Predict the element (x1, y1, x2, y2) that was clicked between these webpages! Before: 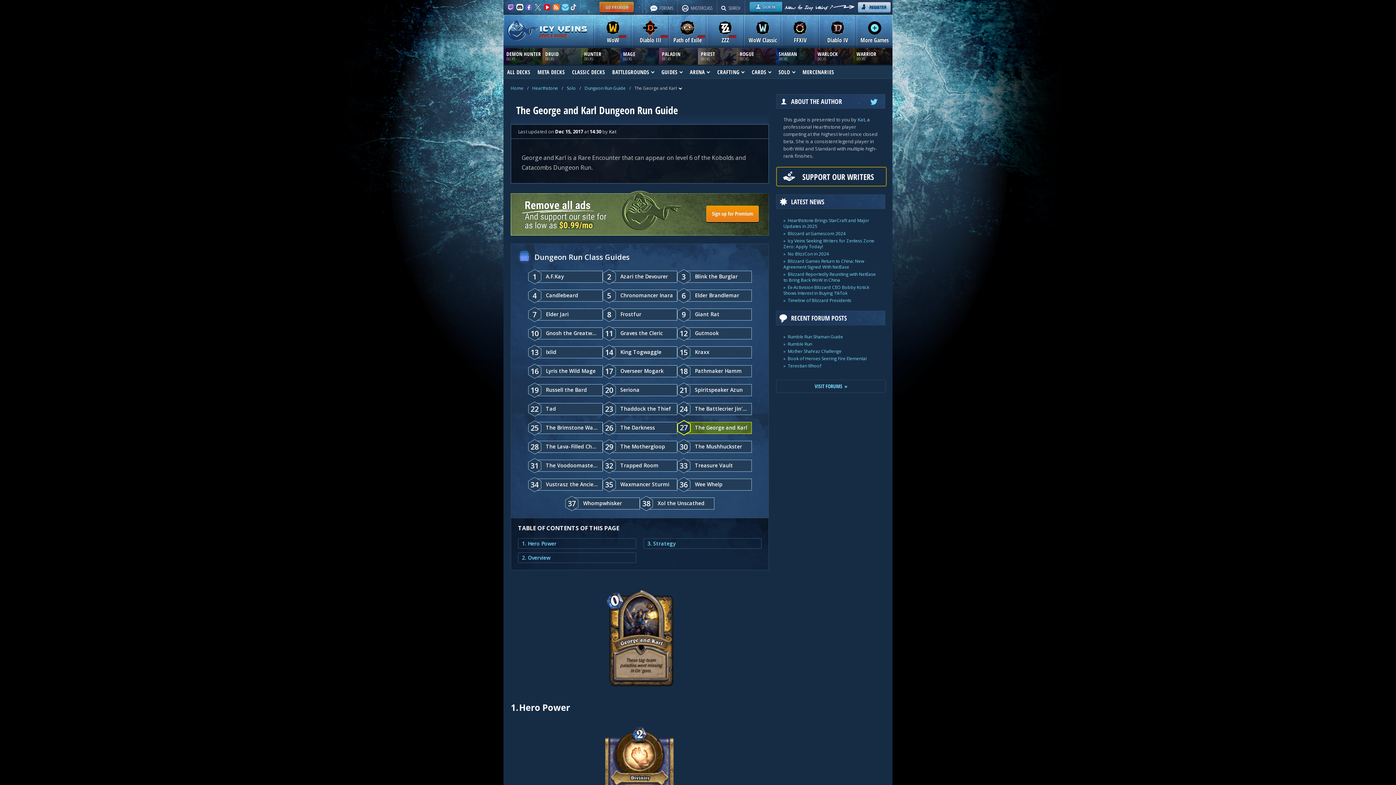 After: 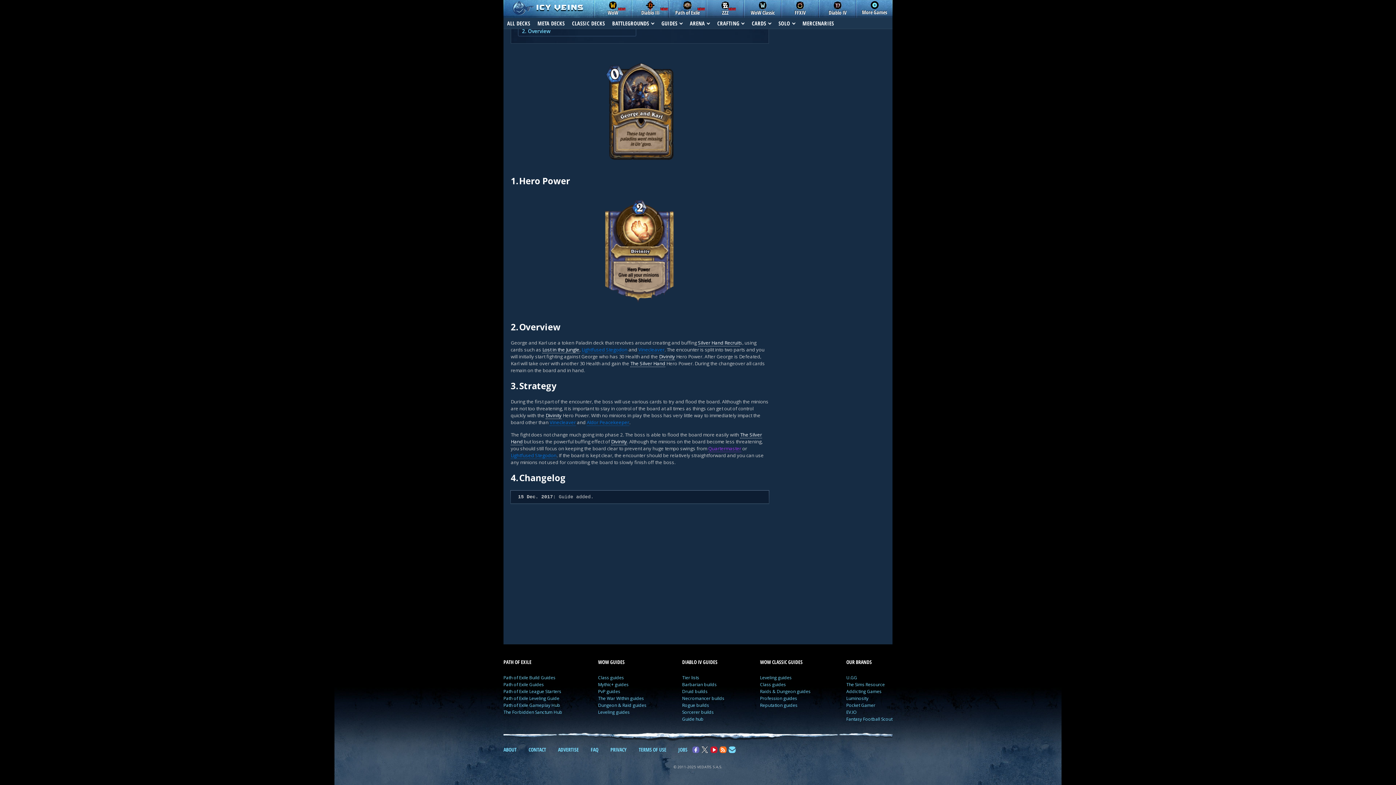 Action: bbox: (522, 553, 632, 562) label: 2. Overview